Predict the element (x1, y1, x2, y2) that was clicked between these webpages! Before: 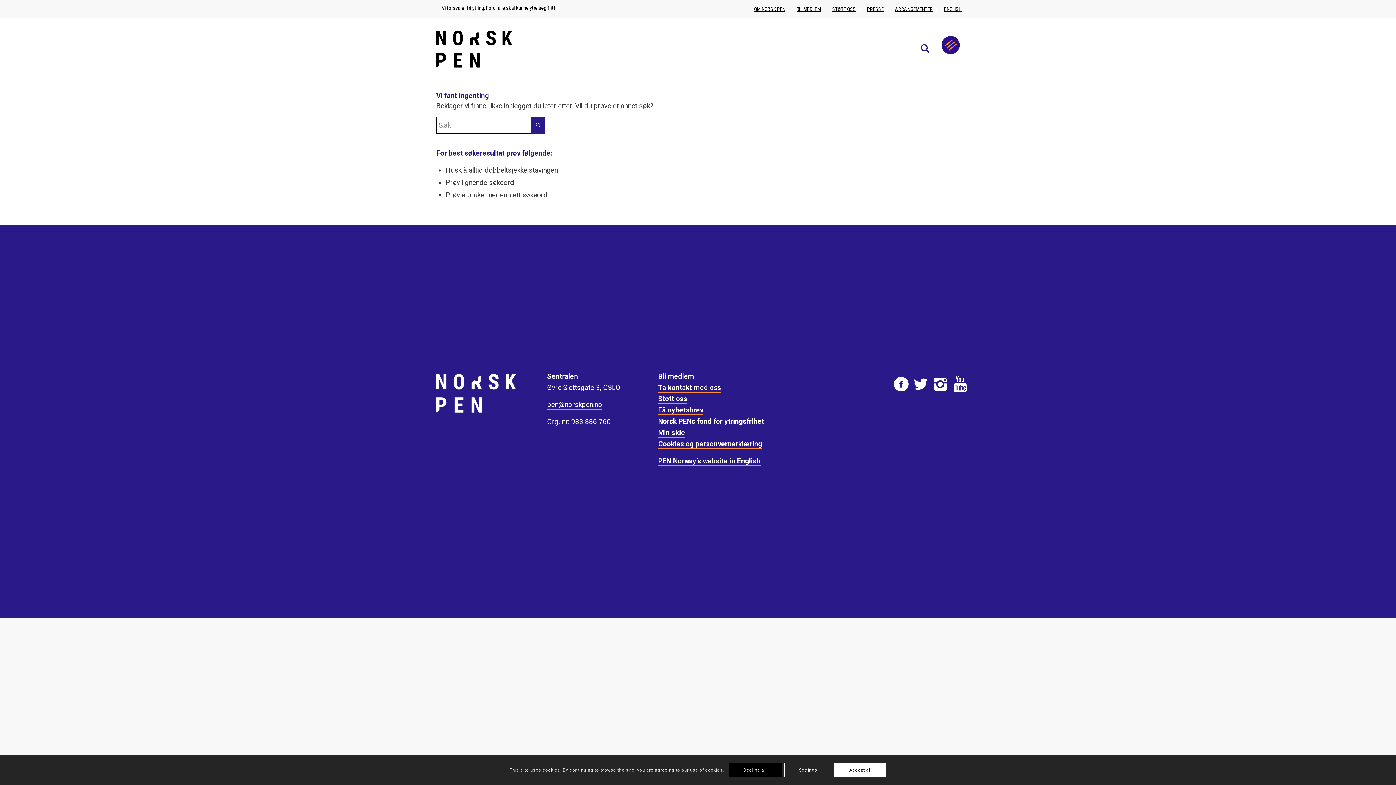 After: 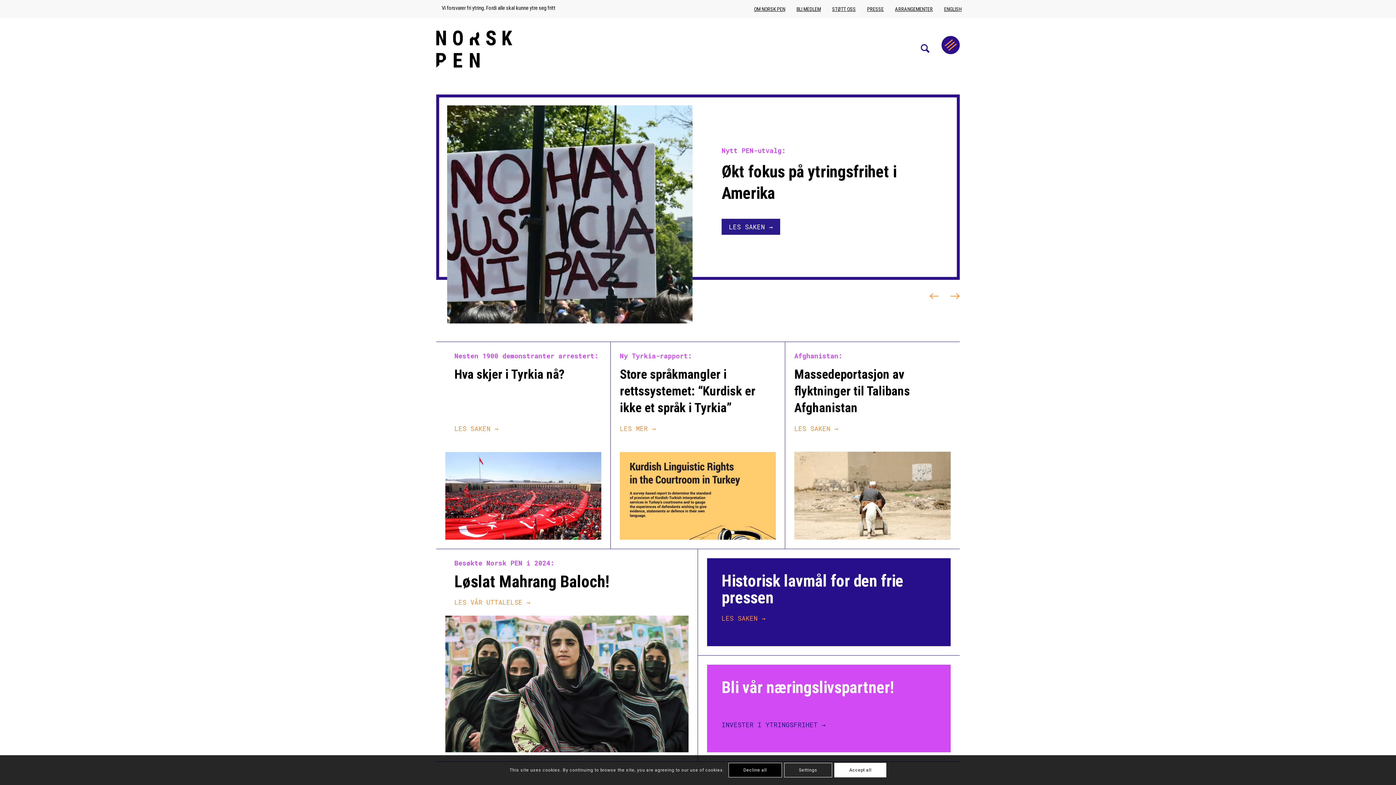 Action: label: Norsk_pen_web_svart bbox: (436, 17, 512, 79)